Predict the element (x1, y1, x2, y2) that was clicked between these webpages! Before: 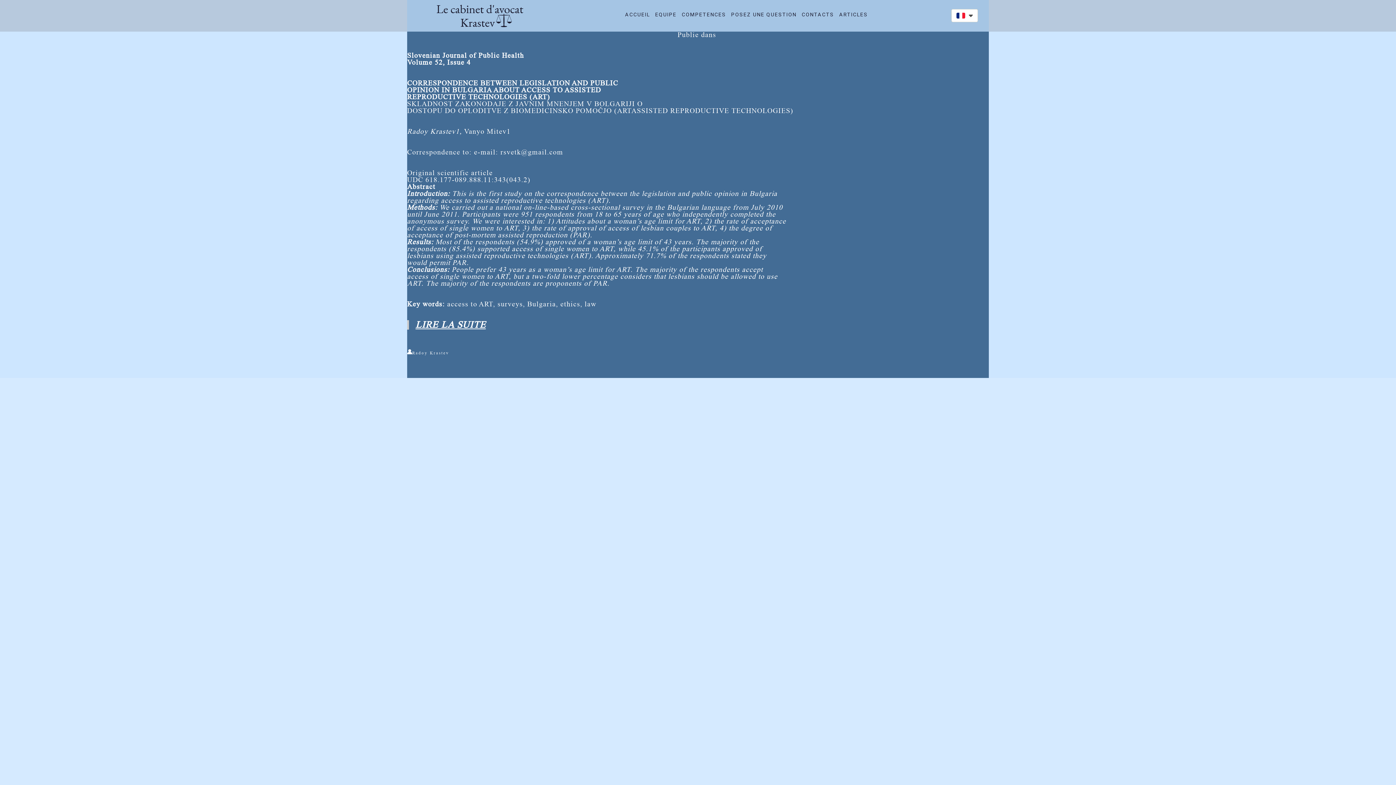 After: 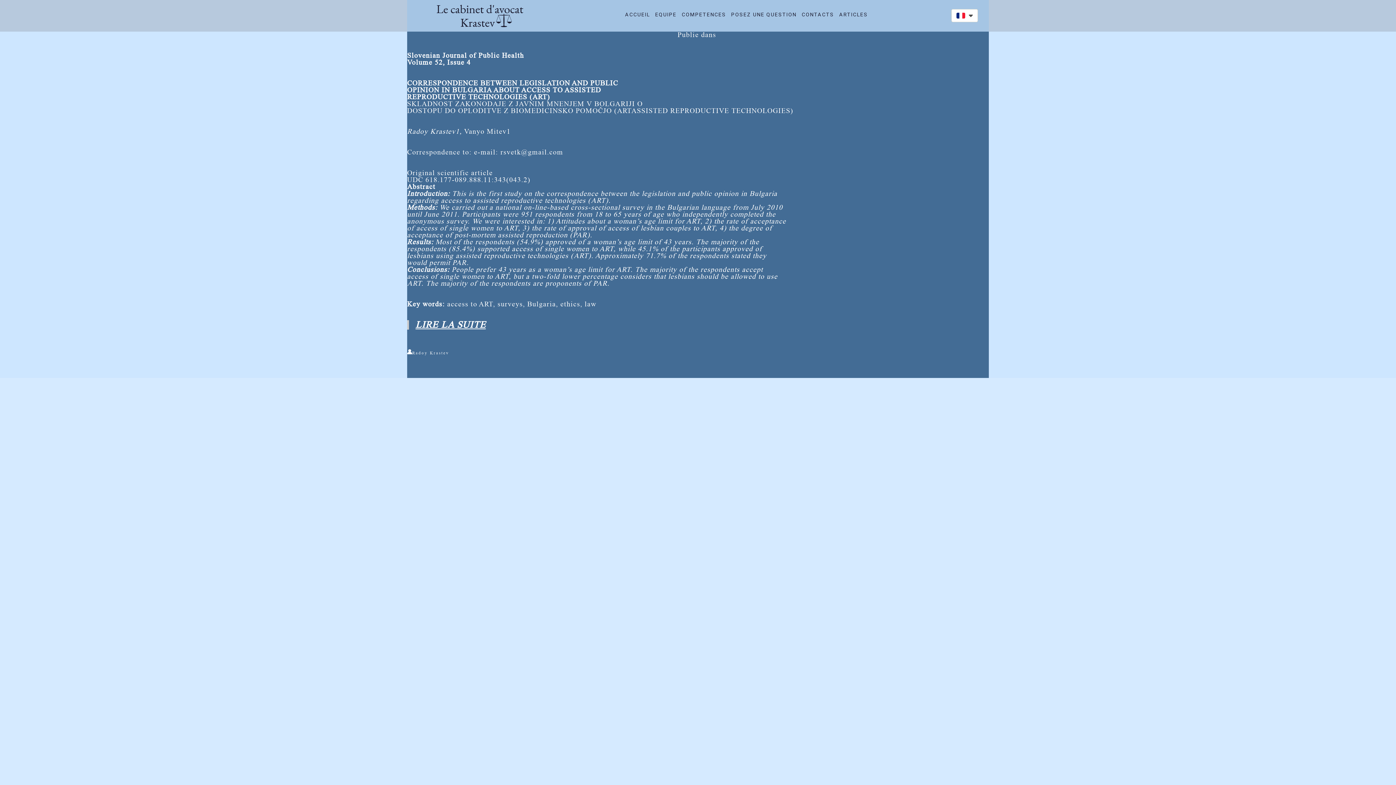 Action: label: LIRE LA SUITE bbox: (415, 319, 485, 330)